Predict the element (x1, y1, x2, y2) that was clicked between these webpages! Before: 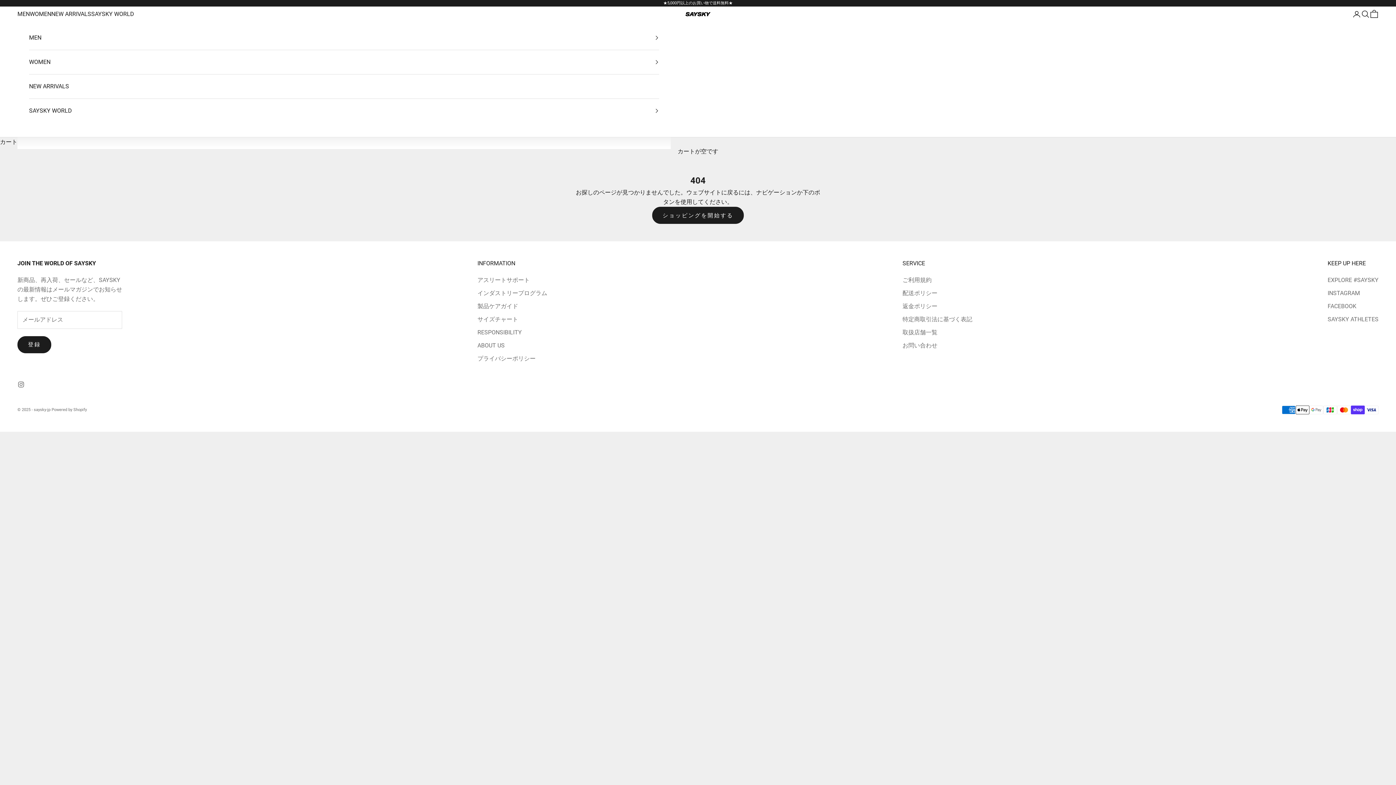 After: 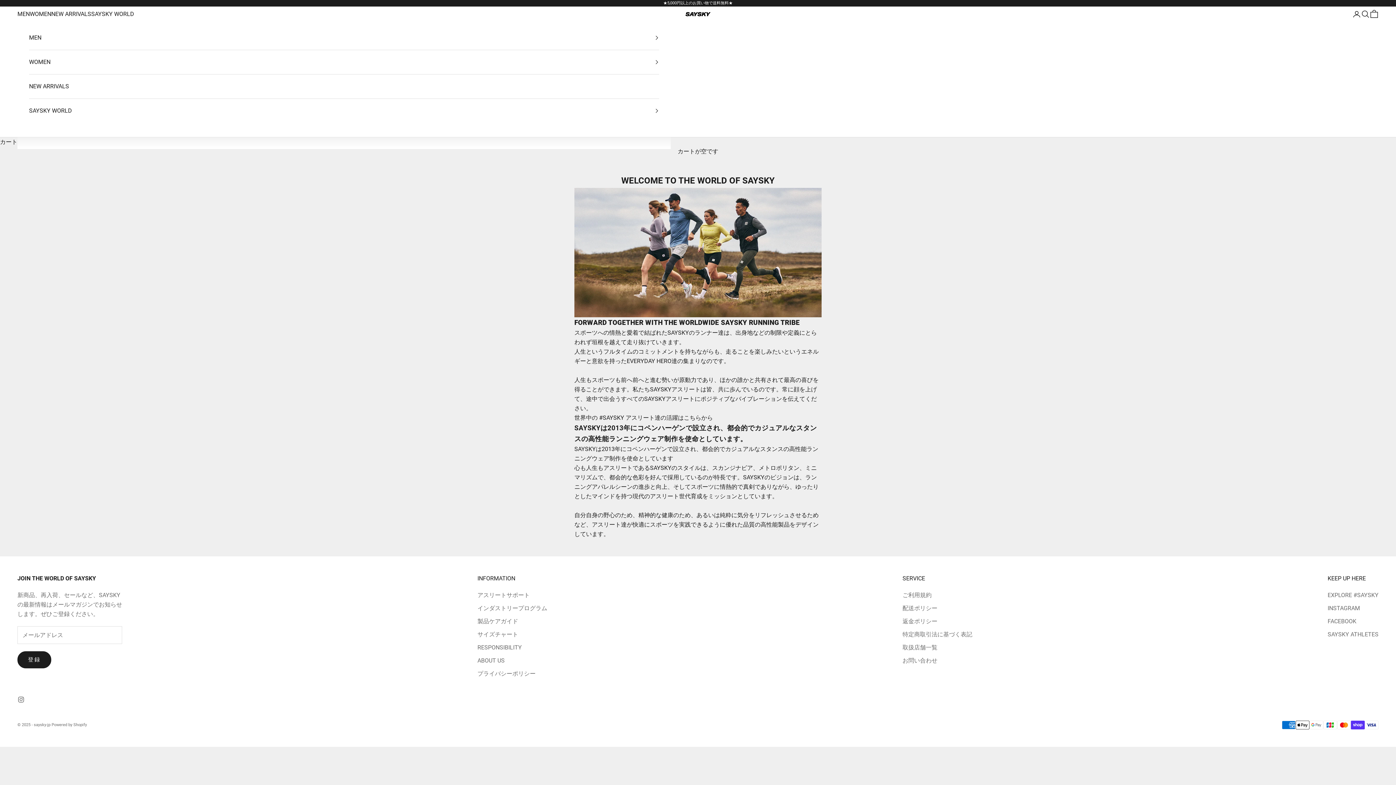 Action: label: ABOUT US bbox: (477, 342, 504, 349)